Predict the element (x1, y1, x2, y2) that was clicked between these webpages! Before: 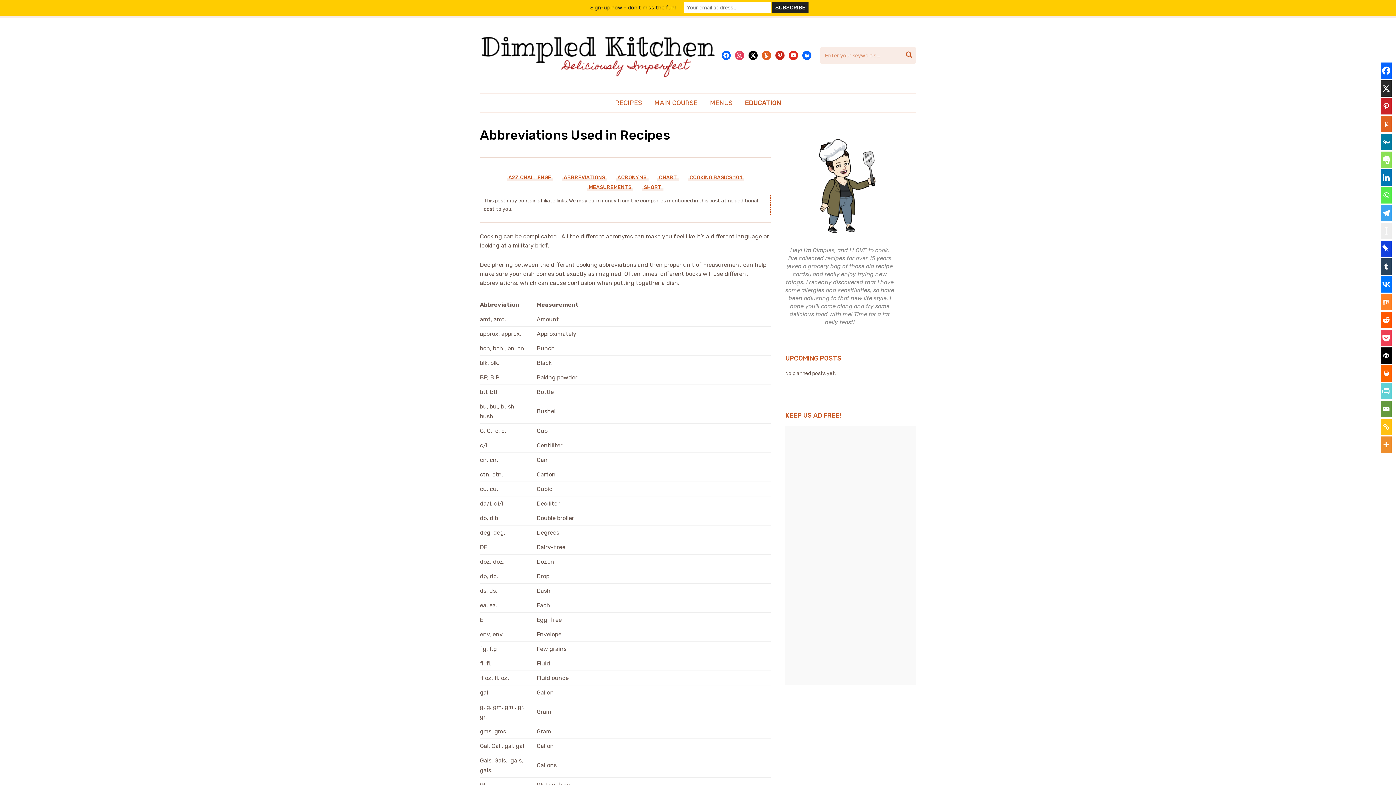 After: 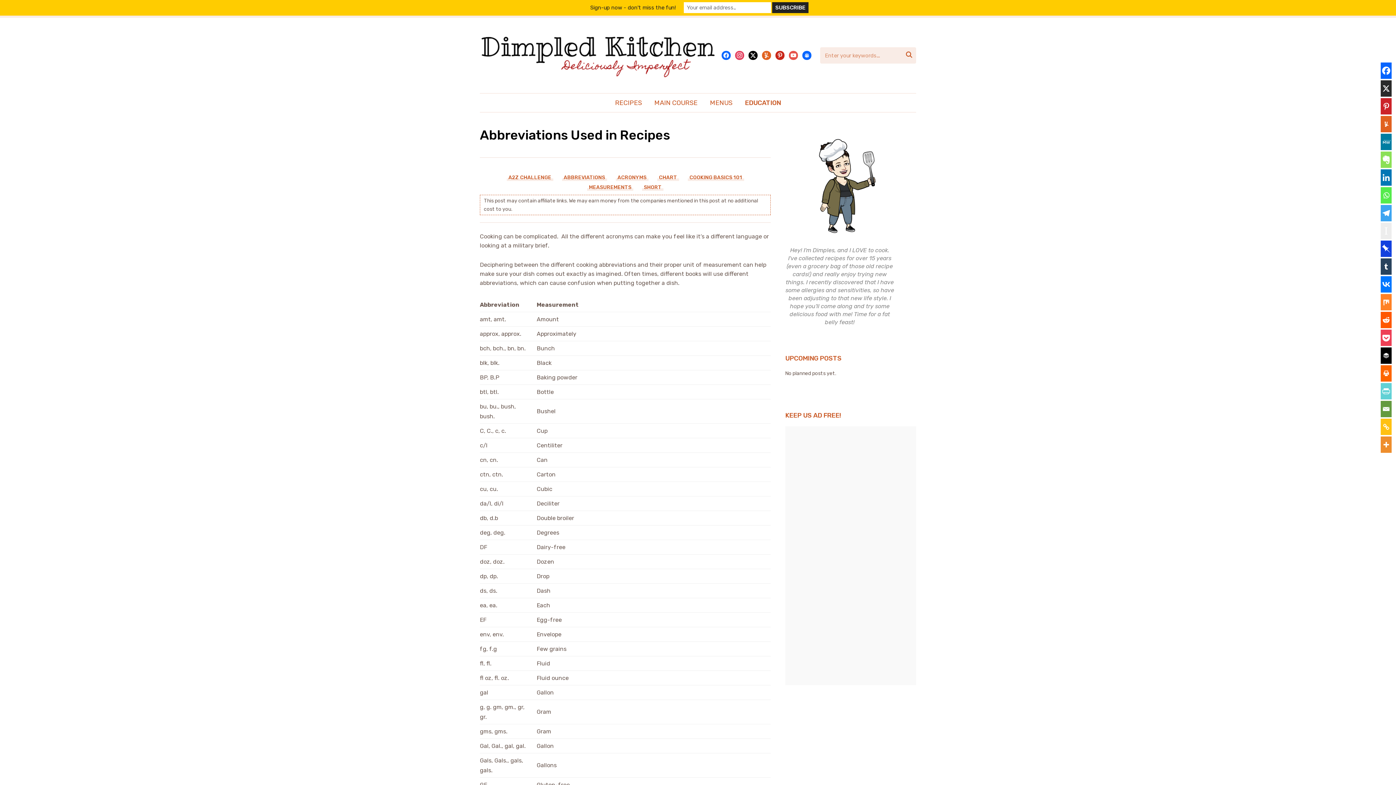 Action: bbox: (789, 50, 798, 60) label: youtube